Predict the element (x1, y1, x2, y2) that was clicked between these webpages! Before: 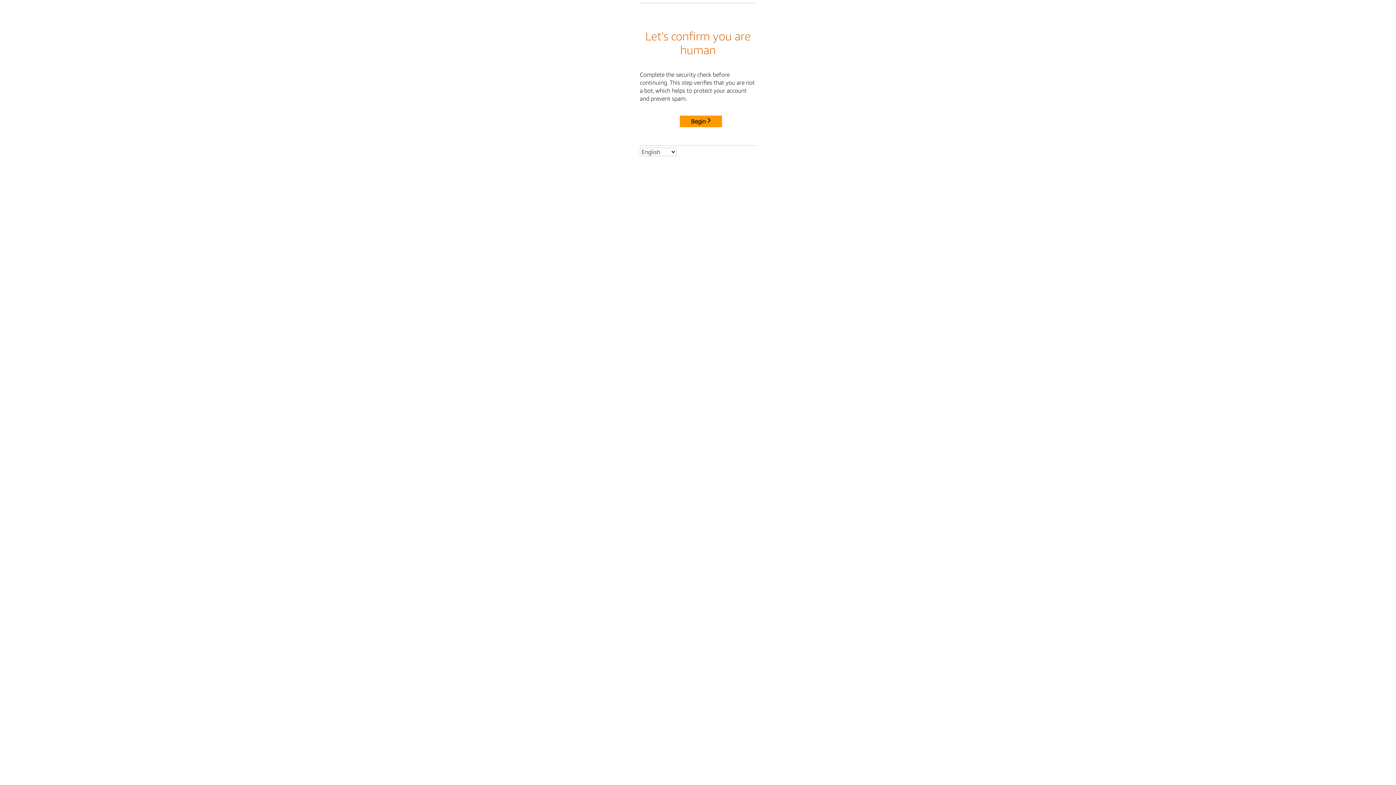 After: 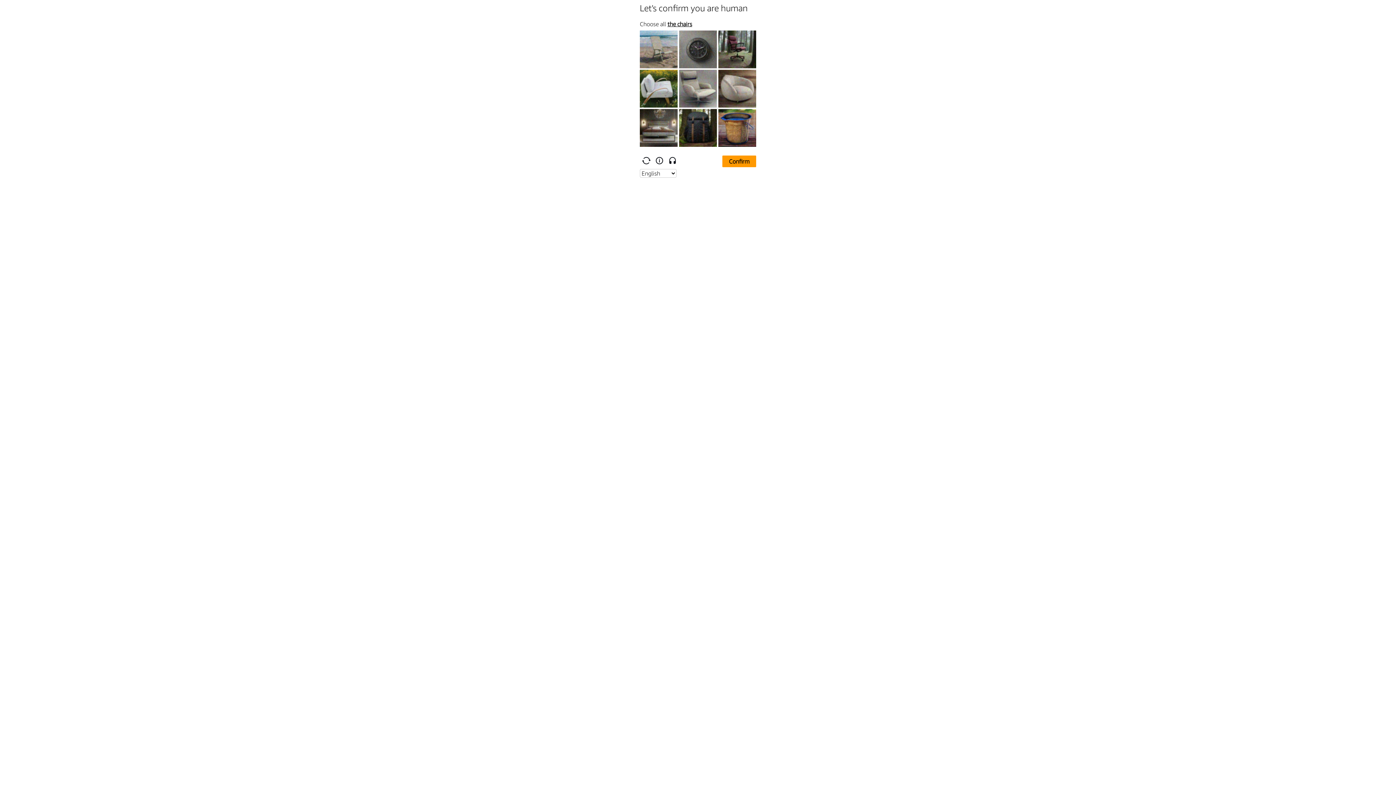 Action: bbox: (680, 115, 722, 127) label: Begin